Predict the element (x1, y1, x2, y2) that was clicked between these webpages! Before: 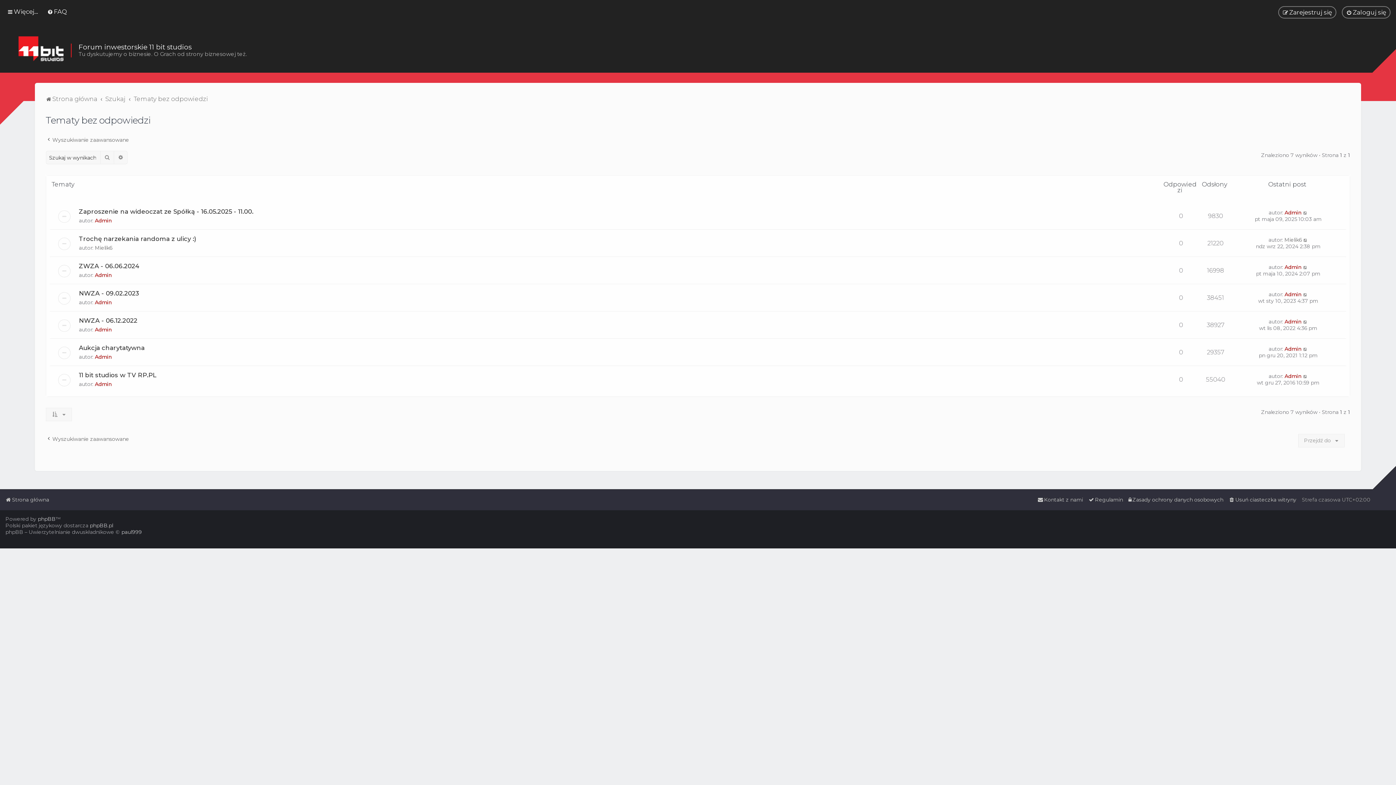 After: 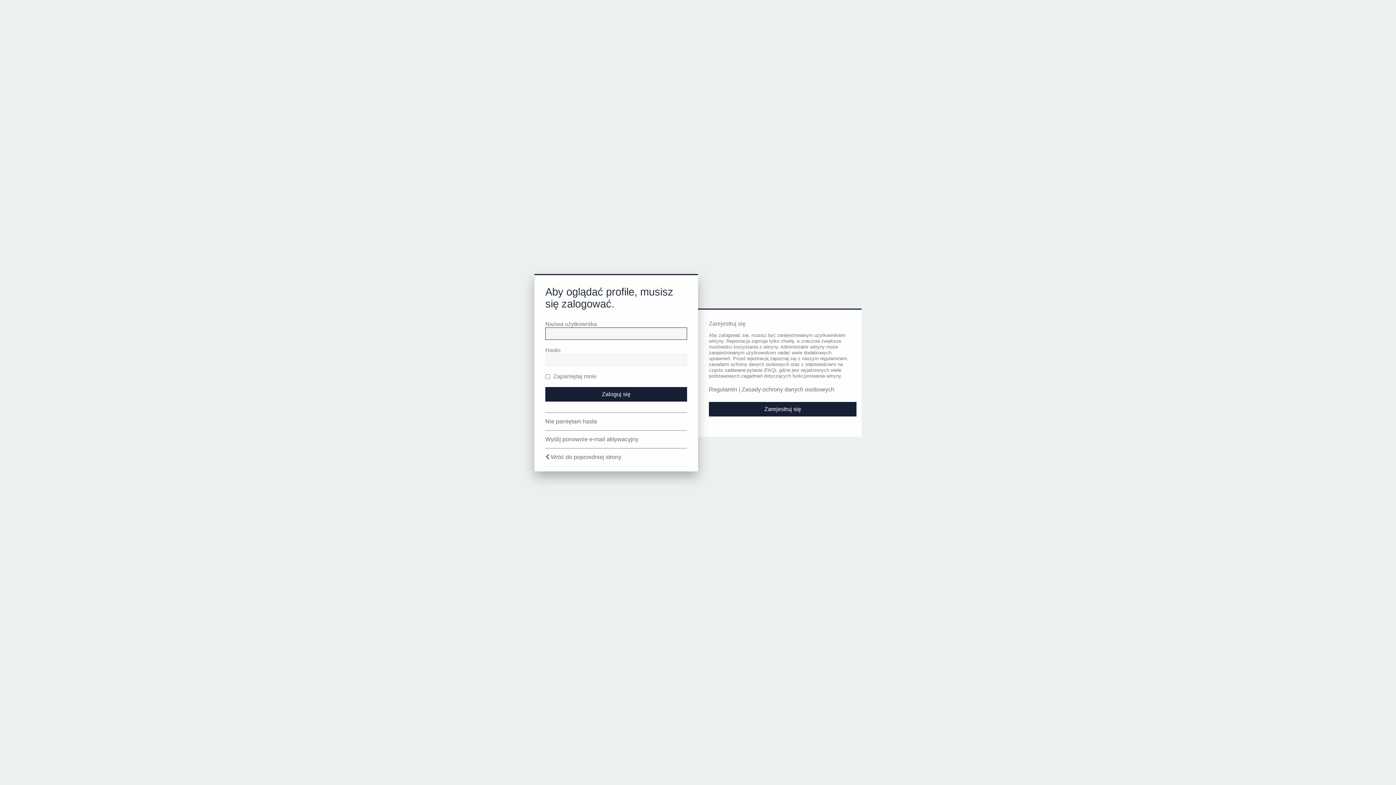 Action: label: Admin bbox: (94, 381, 112, 387)